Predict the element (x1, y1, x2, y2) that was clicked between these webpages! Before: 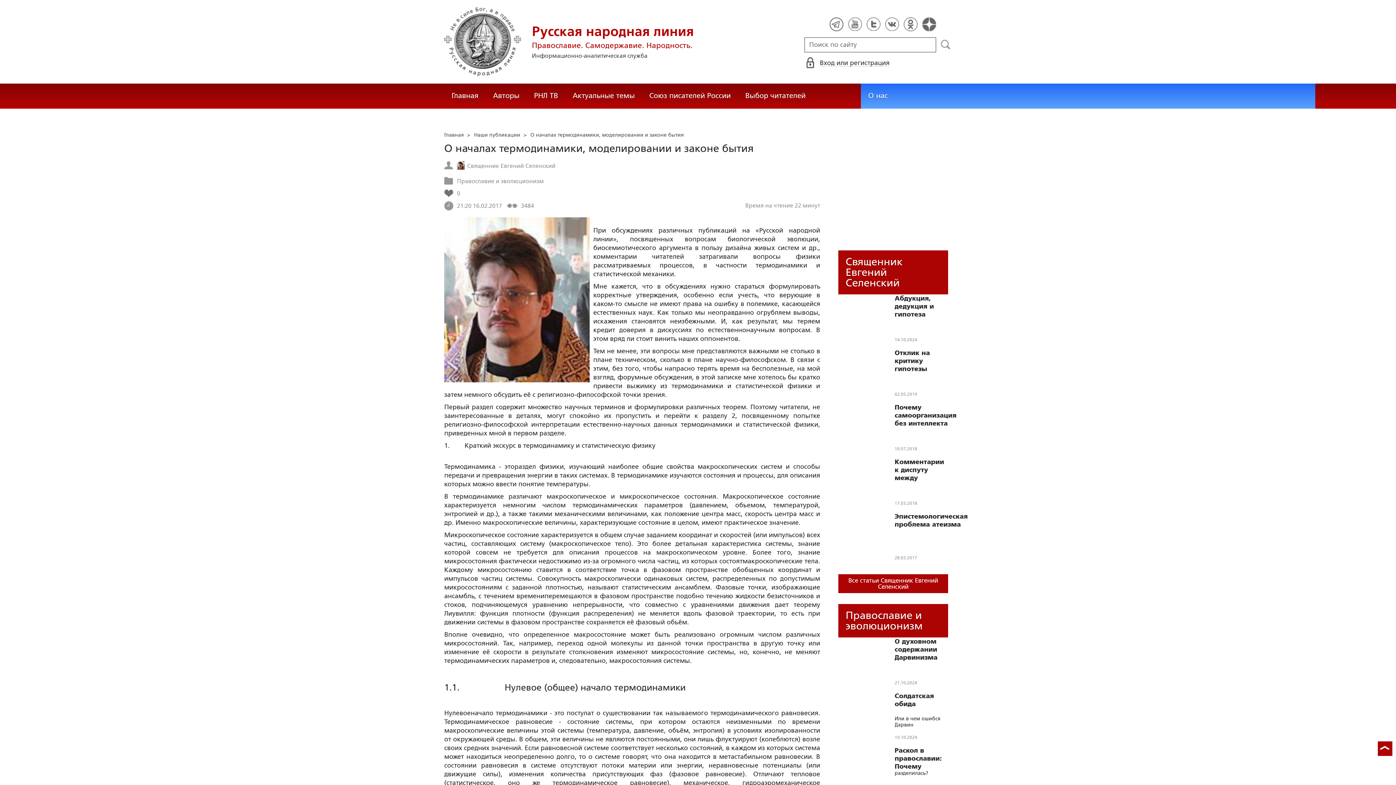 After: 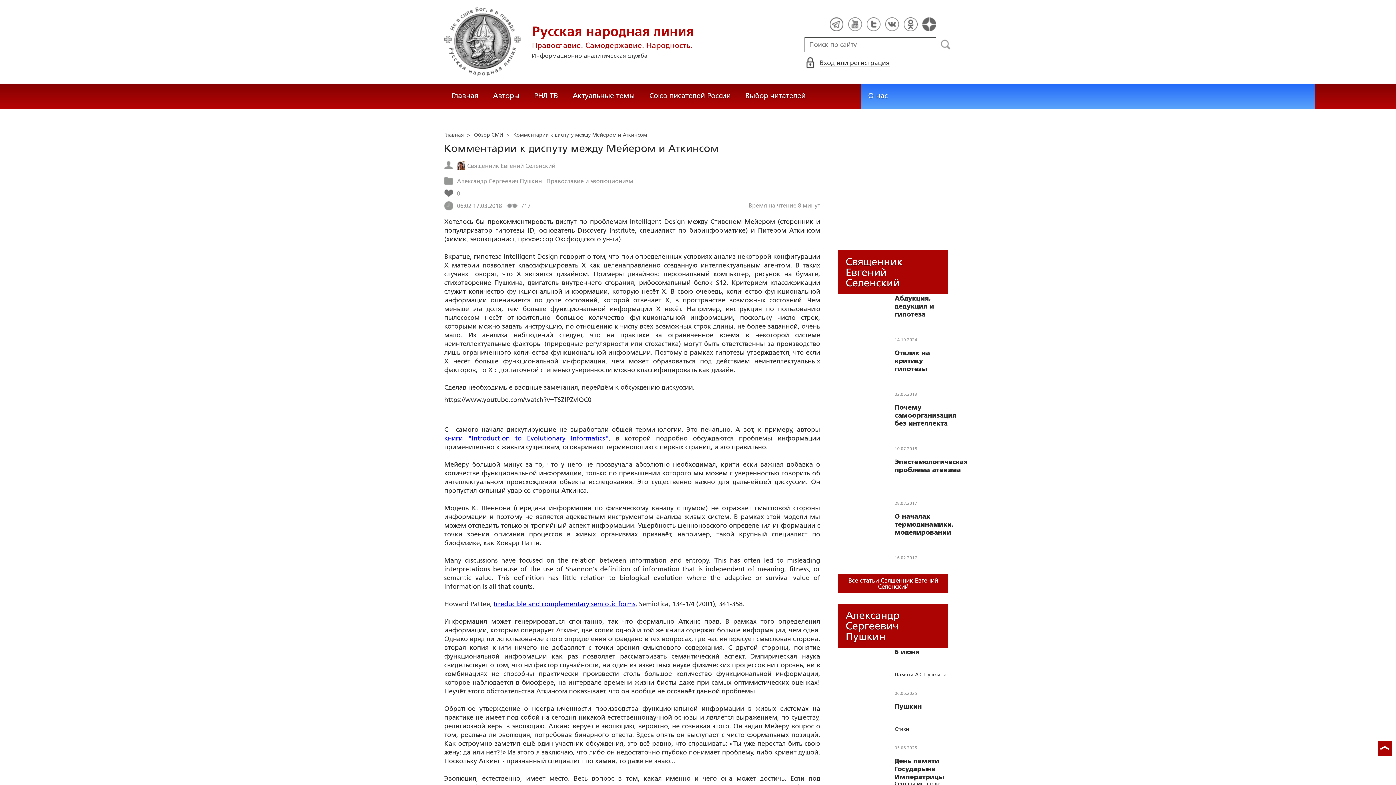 Action: bbox: (838, 460, 885, 507)